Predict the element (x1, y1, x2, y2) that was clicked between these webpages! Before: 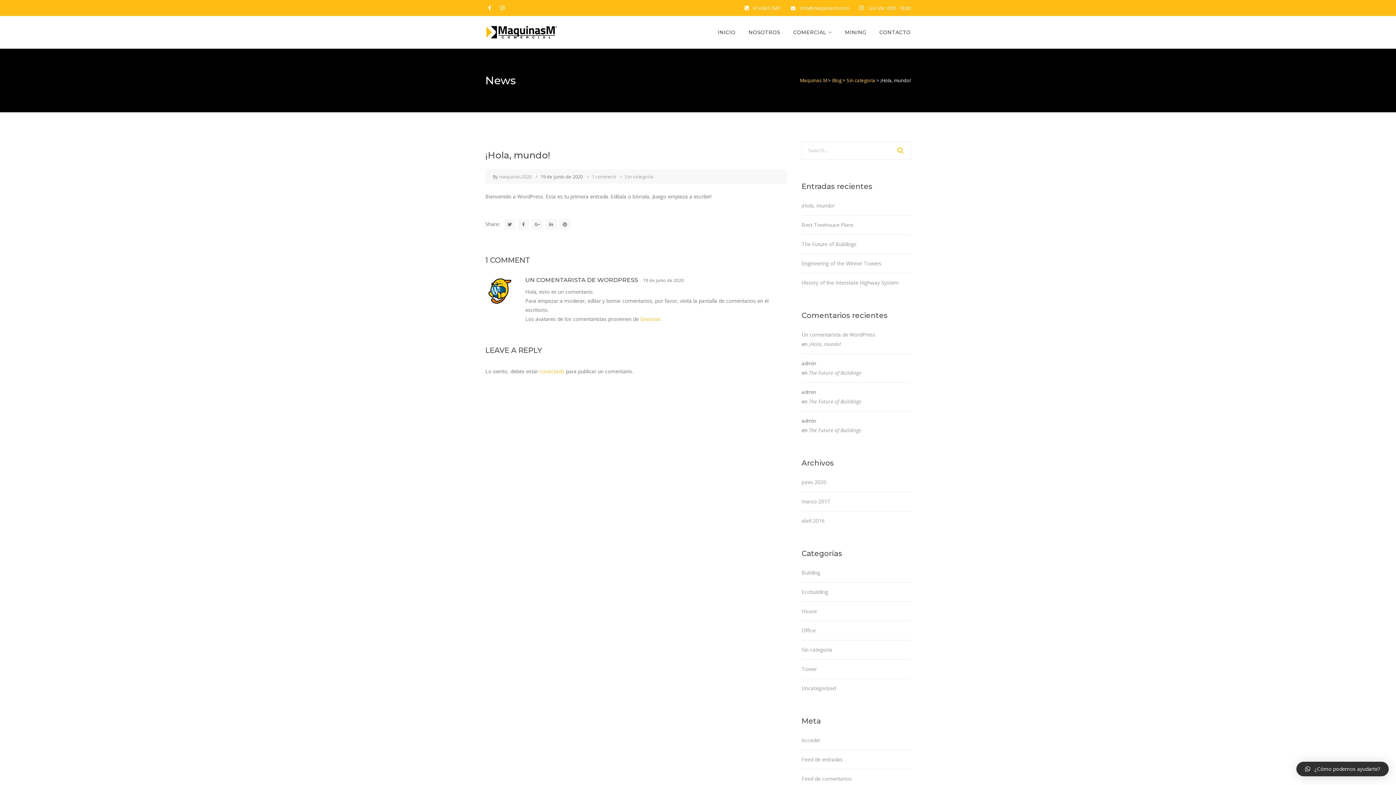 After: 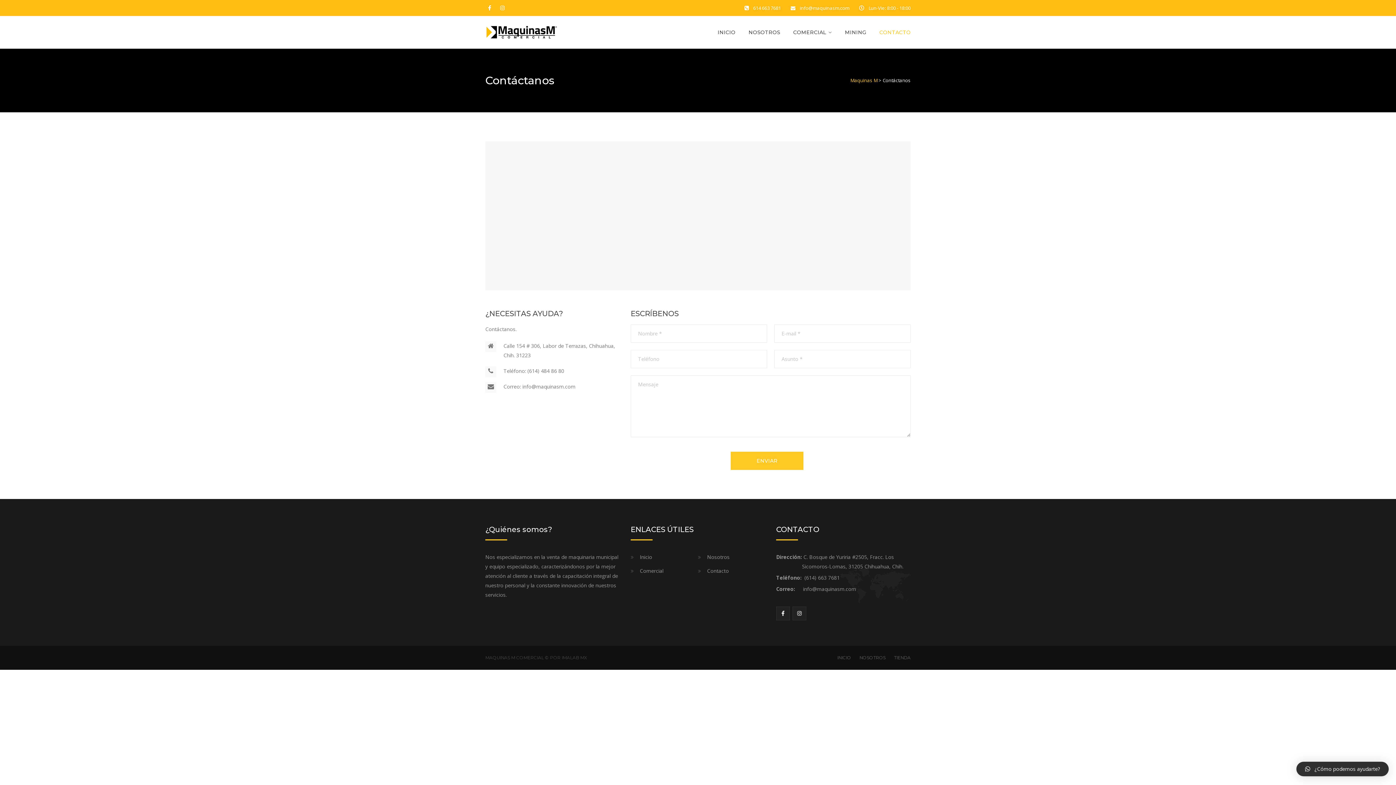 Action: label: CONTACTO bbox: (879, 23, 910, 41)